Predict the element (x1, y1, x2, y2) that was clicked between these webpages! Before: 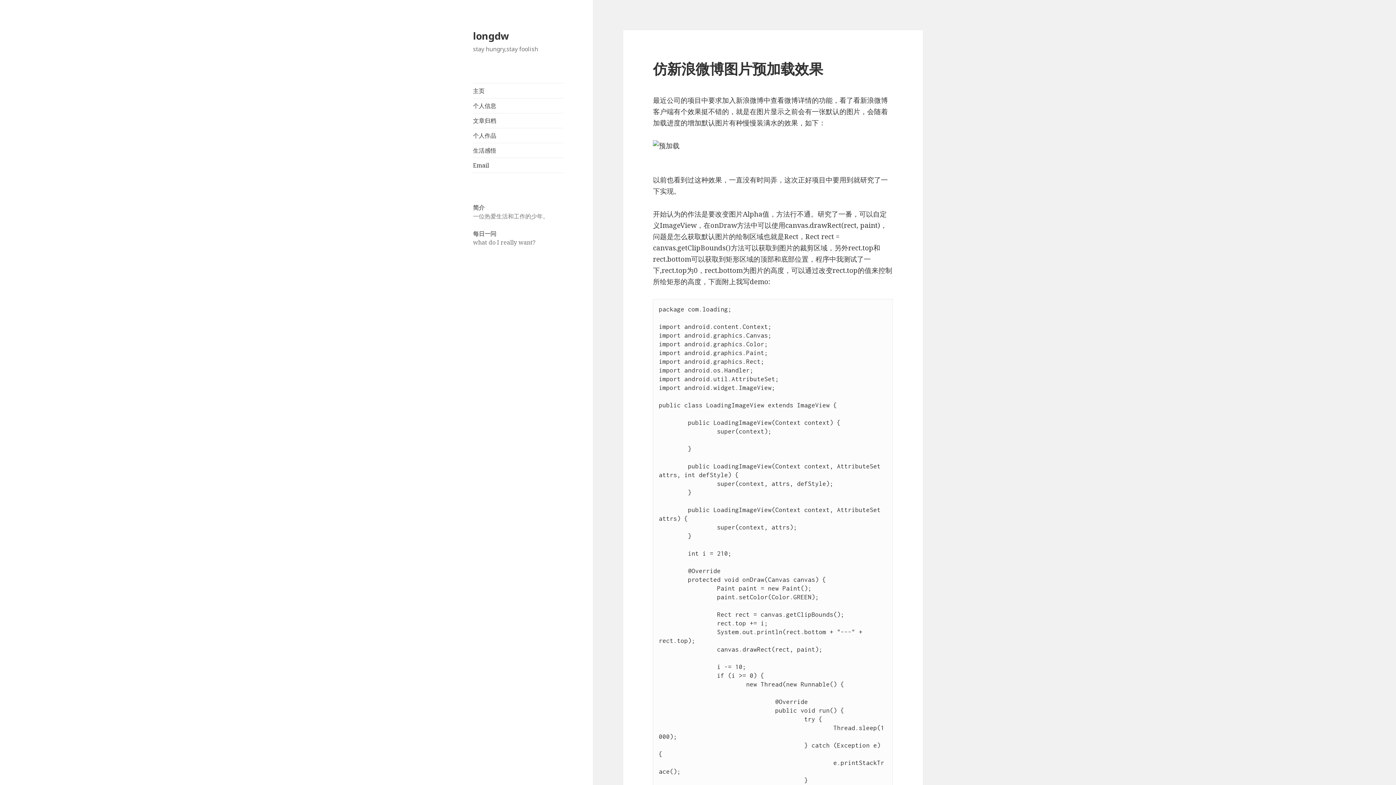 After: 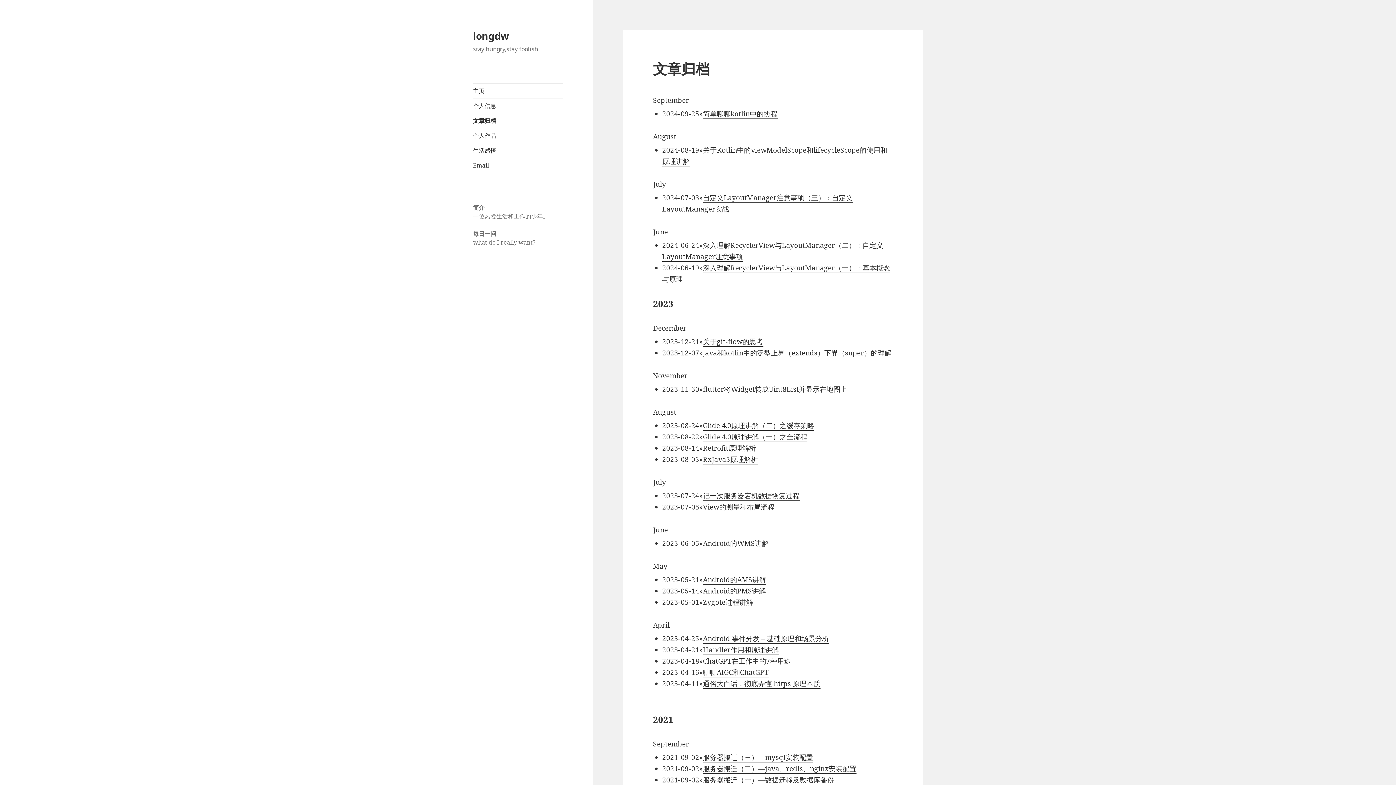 Action: bbox: (473, 113, 563, 128) label: 文章归档